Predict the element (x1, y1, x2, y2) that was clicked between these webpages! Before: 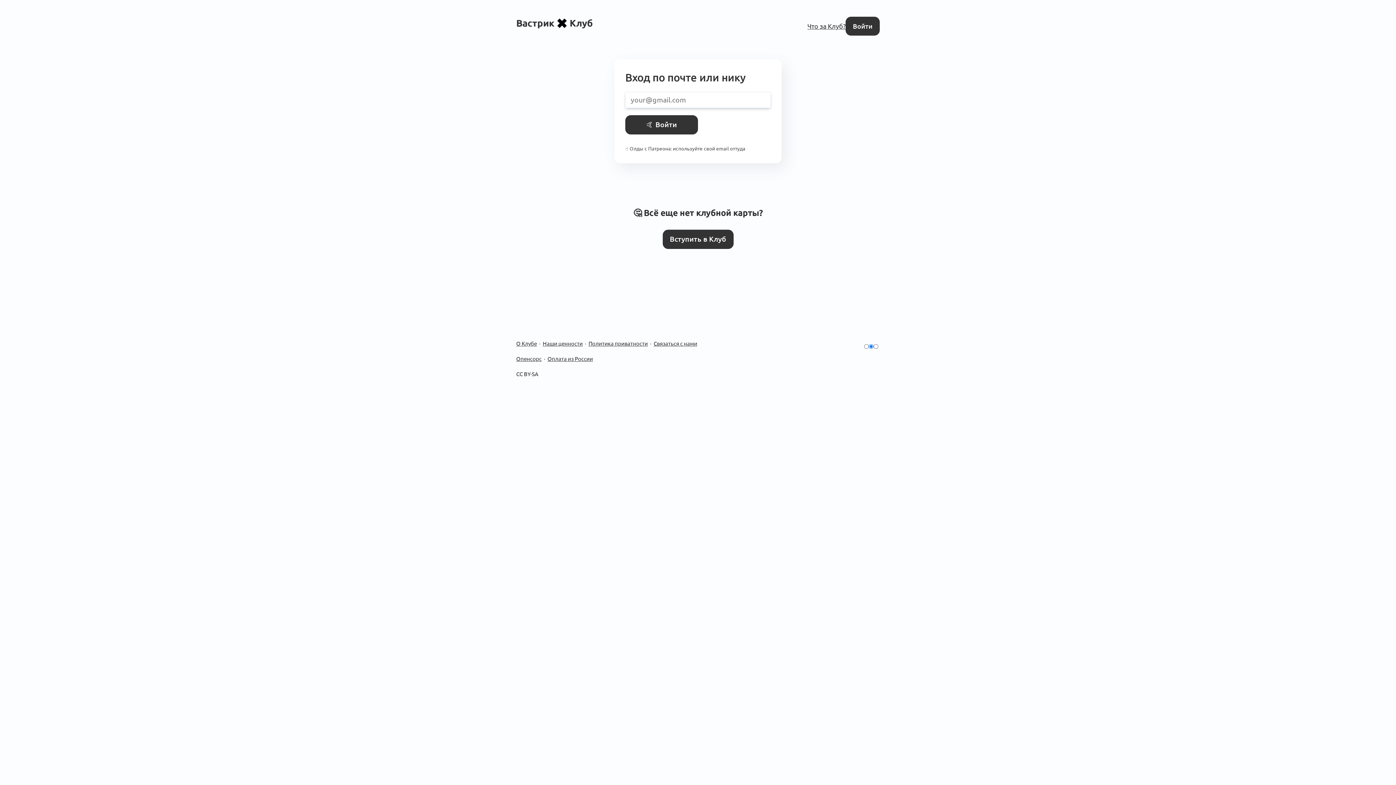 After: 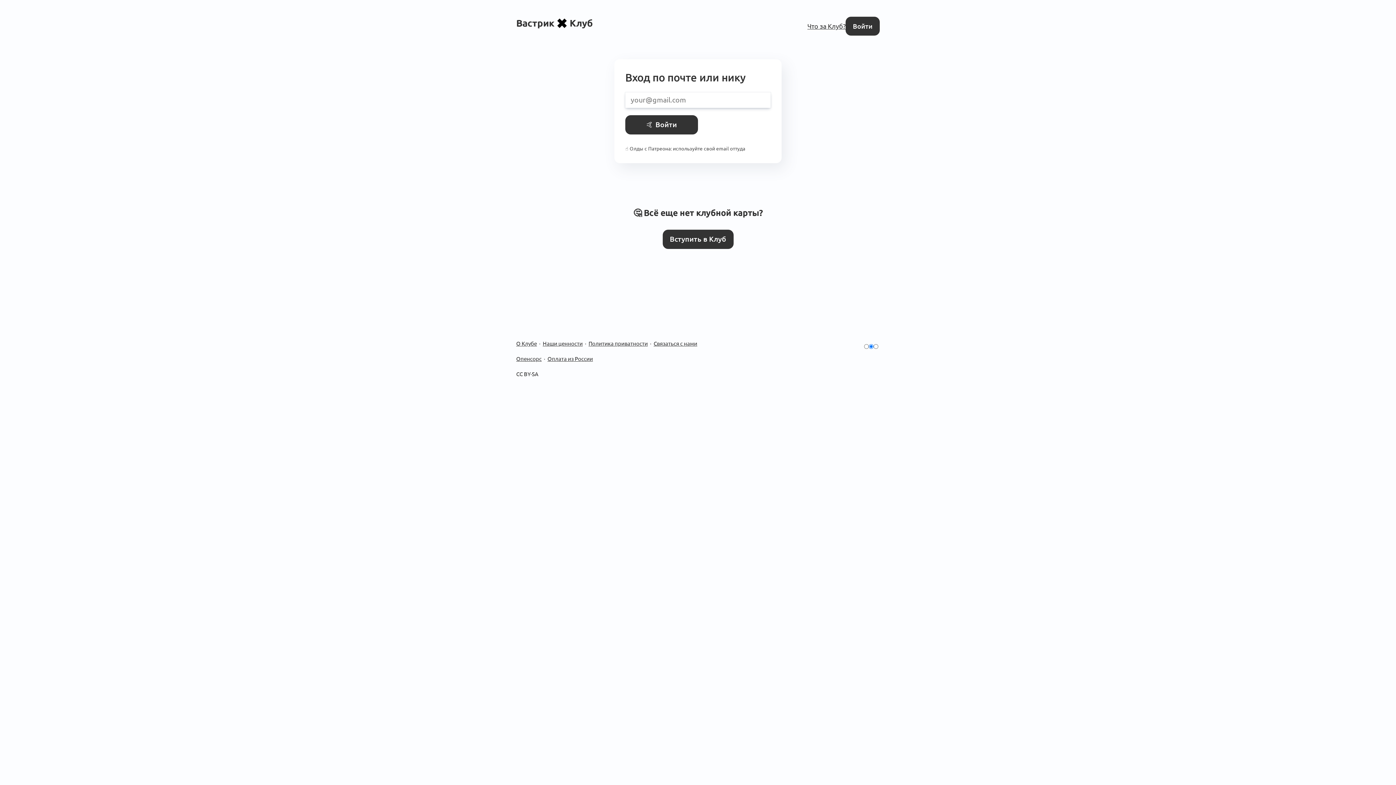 Action: bbox: (845, 16, 880, 35) label: Войти